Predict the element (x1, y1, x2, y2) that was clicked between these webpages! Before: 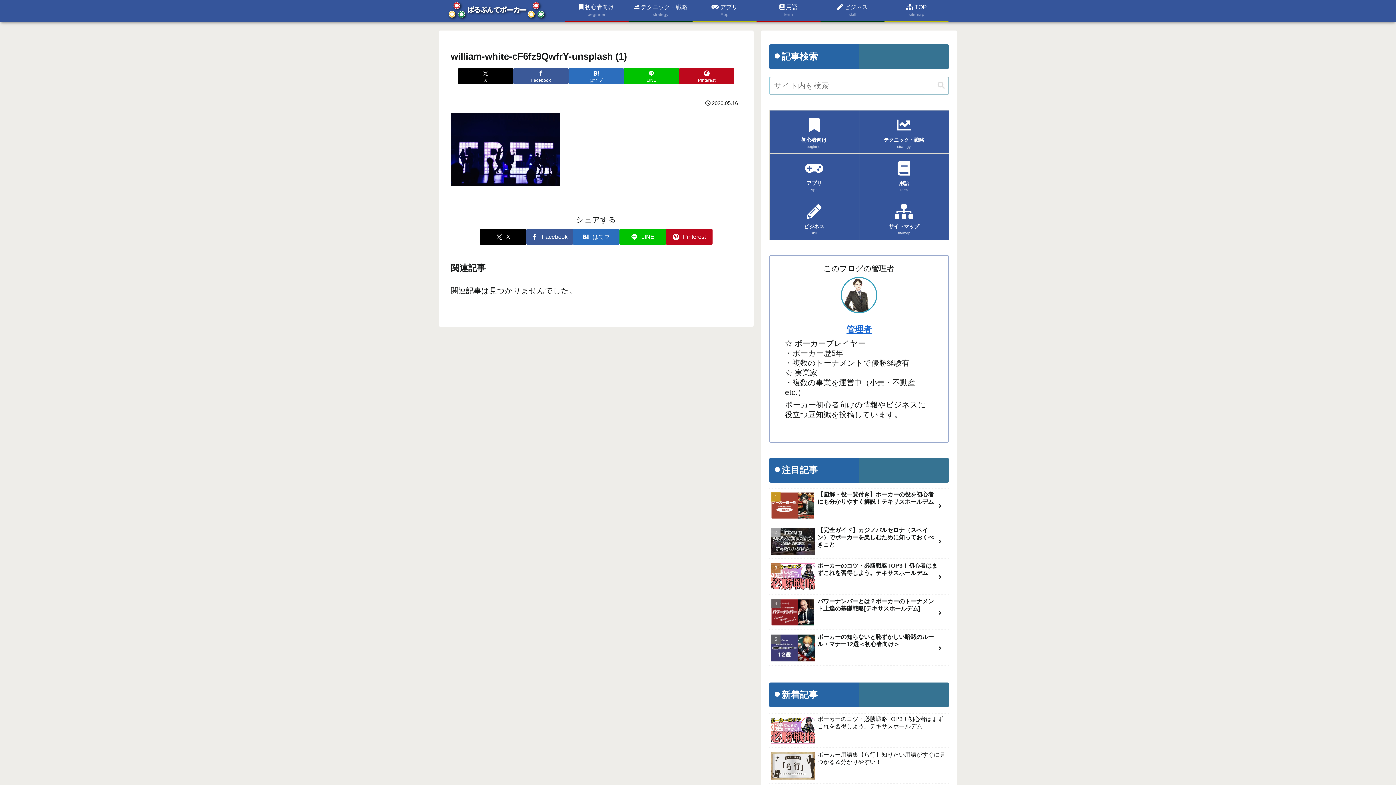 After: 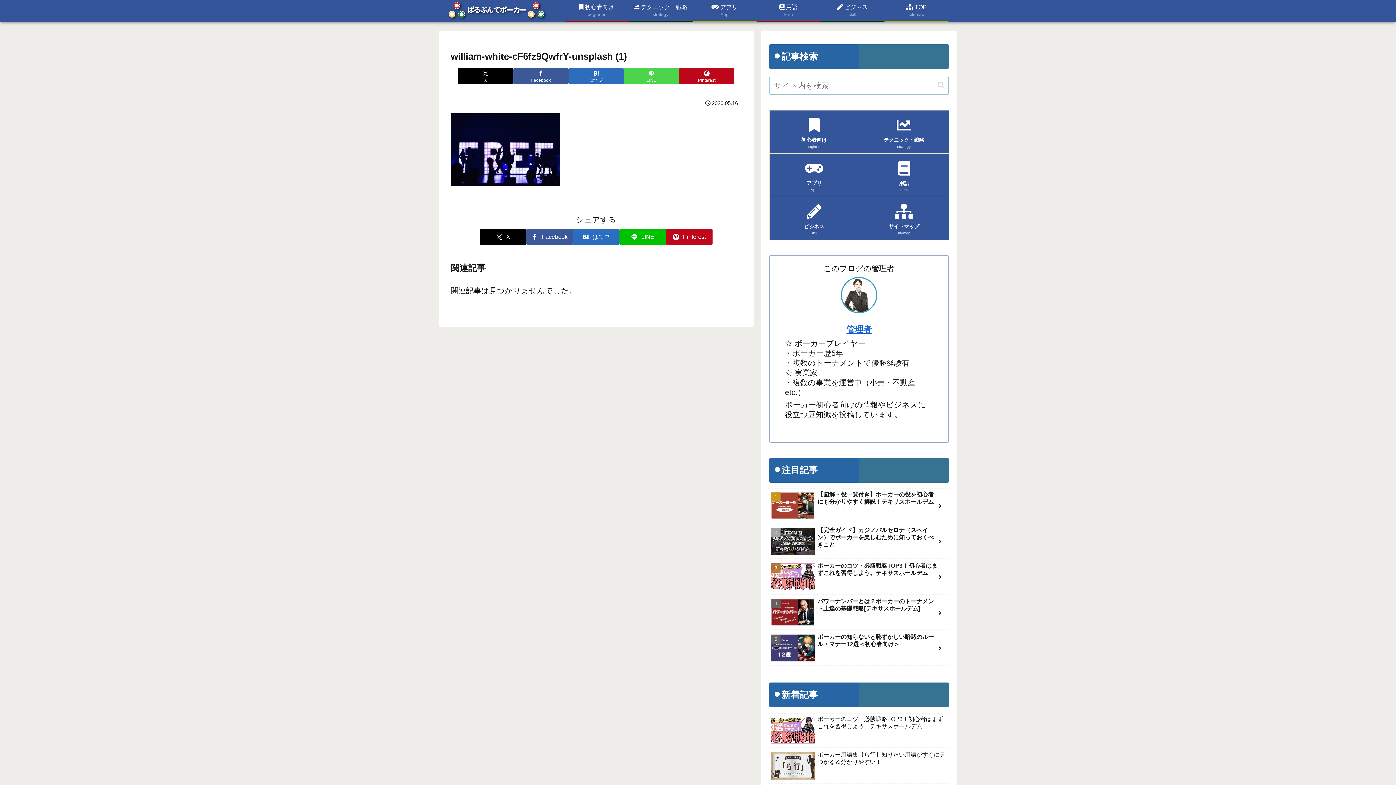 Action: bbox: (624, 68, 679, 84) label: LINEでシェア